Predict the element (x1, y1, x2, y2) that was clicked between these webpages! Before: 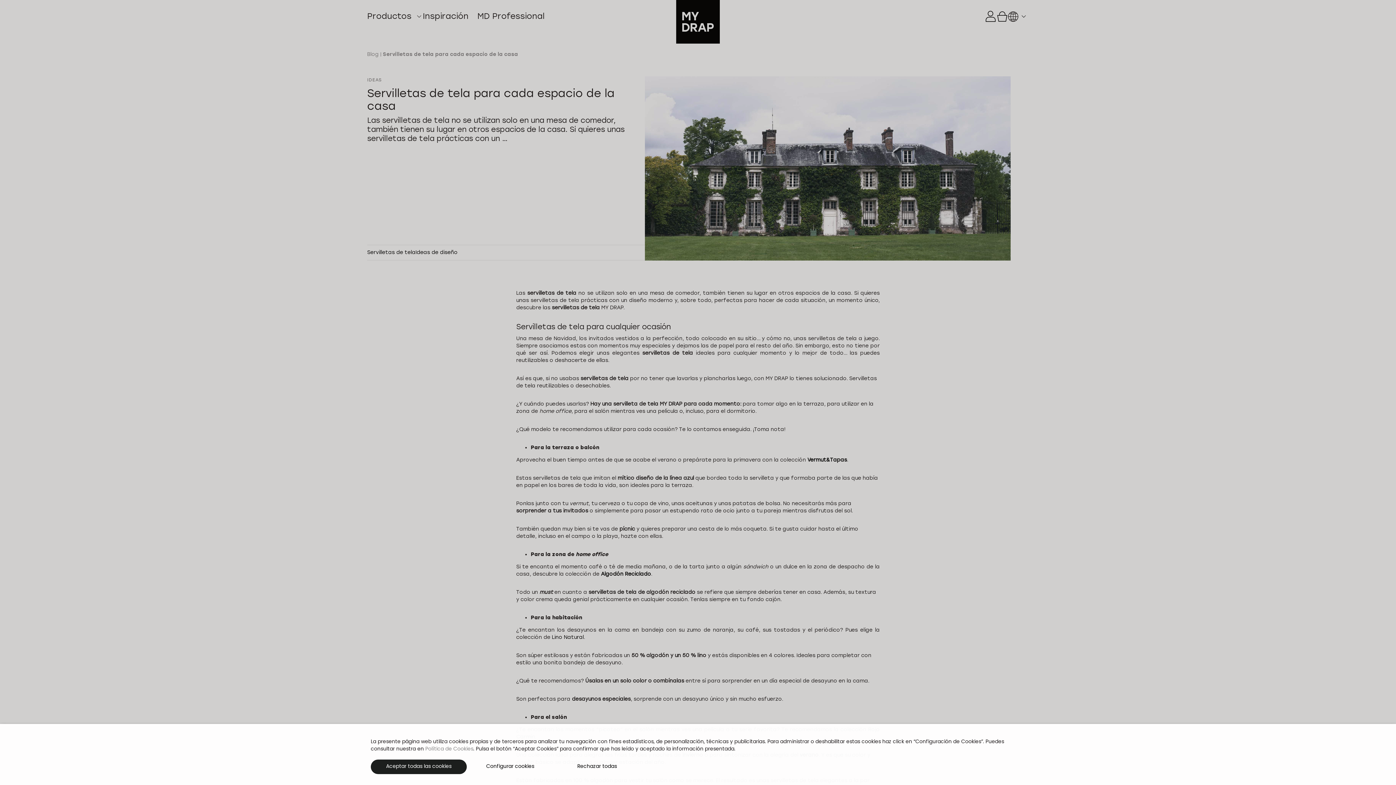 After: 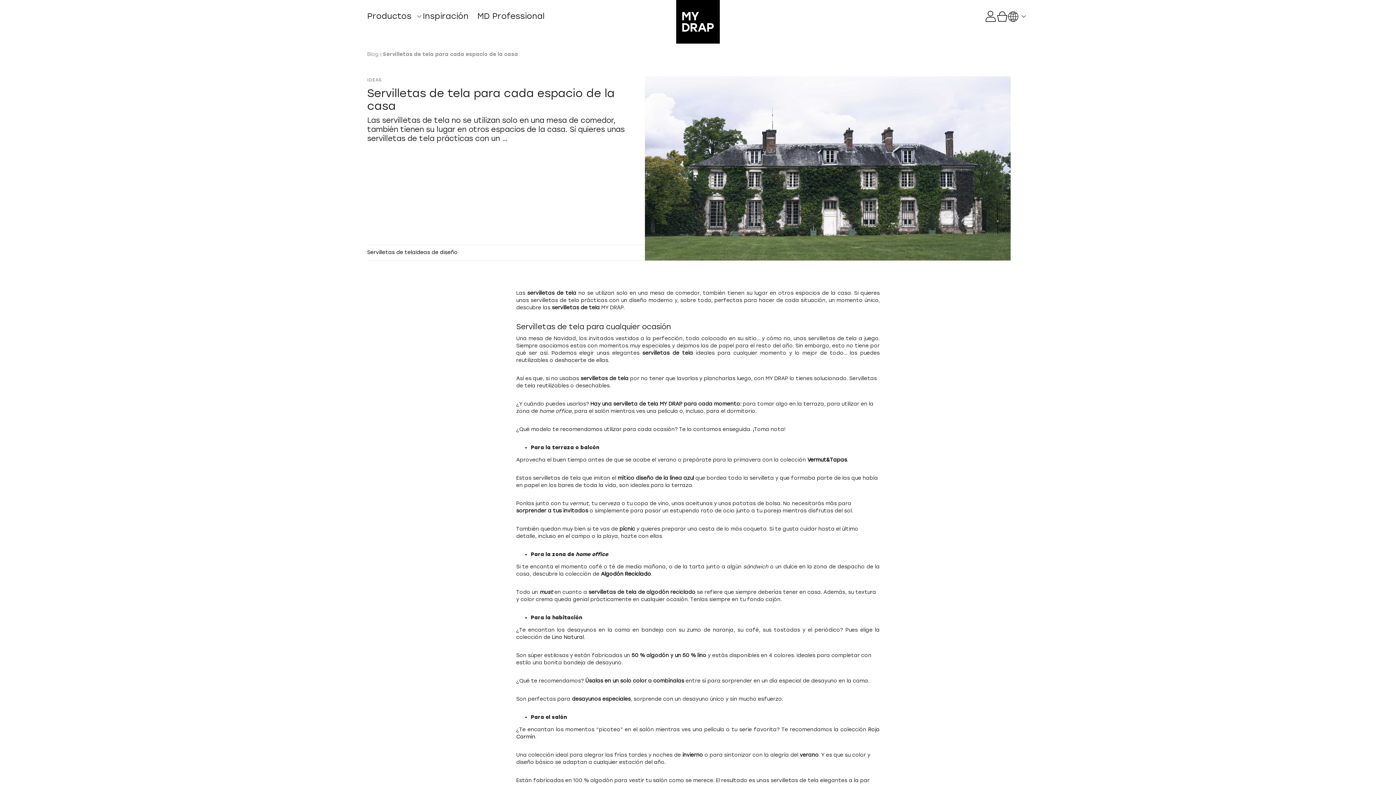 Action: bbox: (370, 760, 466, 774) label: Aceptar todas las cookies